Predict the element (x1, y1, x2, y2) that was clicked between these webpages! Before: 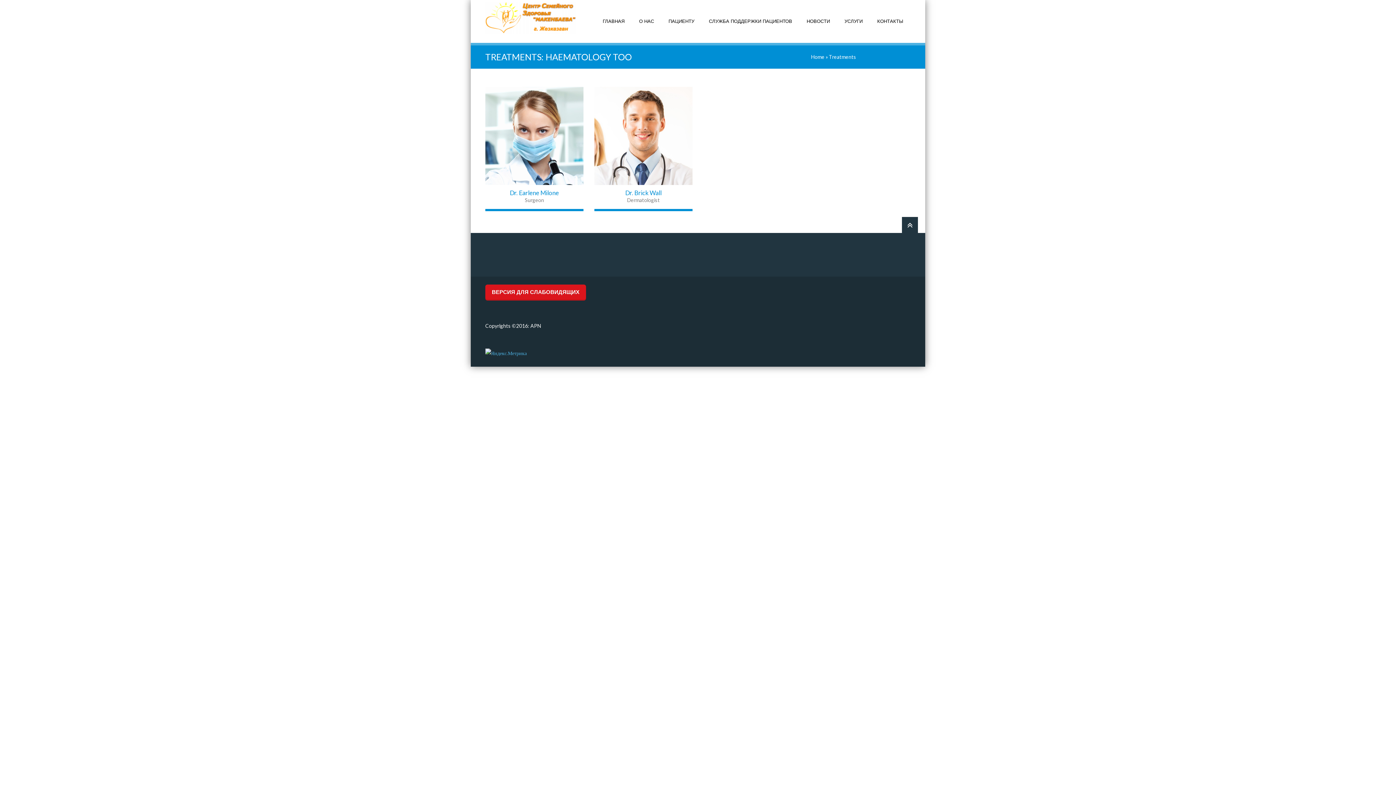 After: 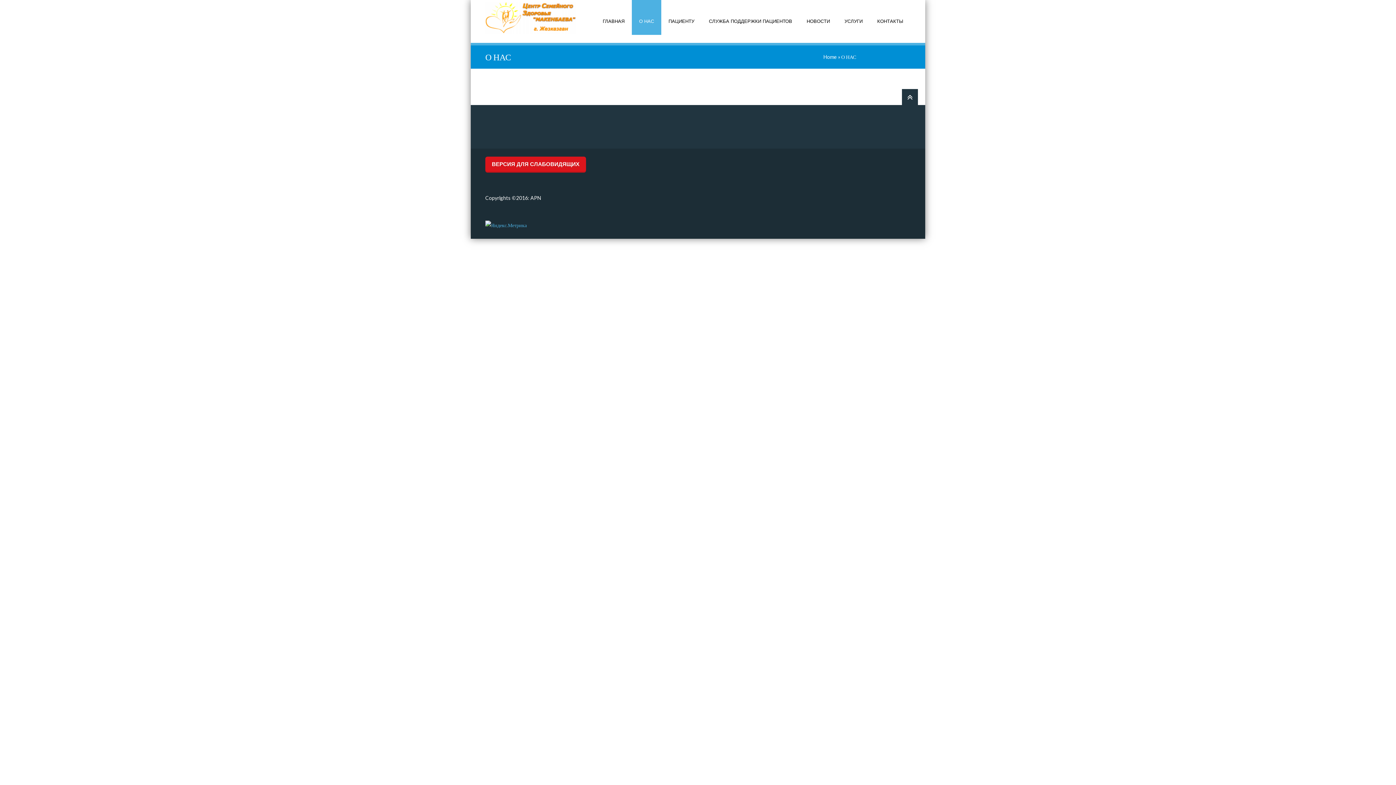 Action: bbox: (632, 0, 661, 34) label: О НАС